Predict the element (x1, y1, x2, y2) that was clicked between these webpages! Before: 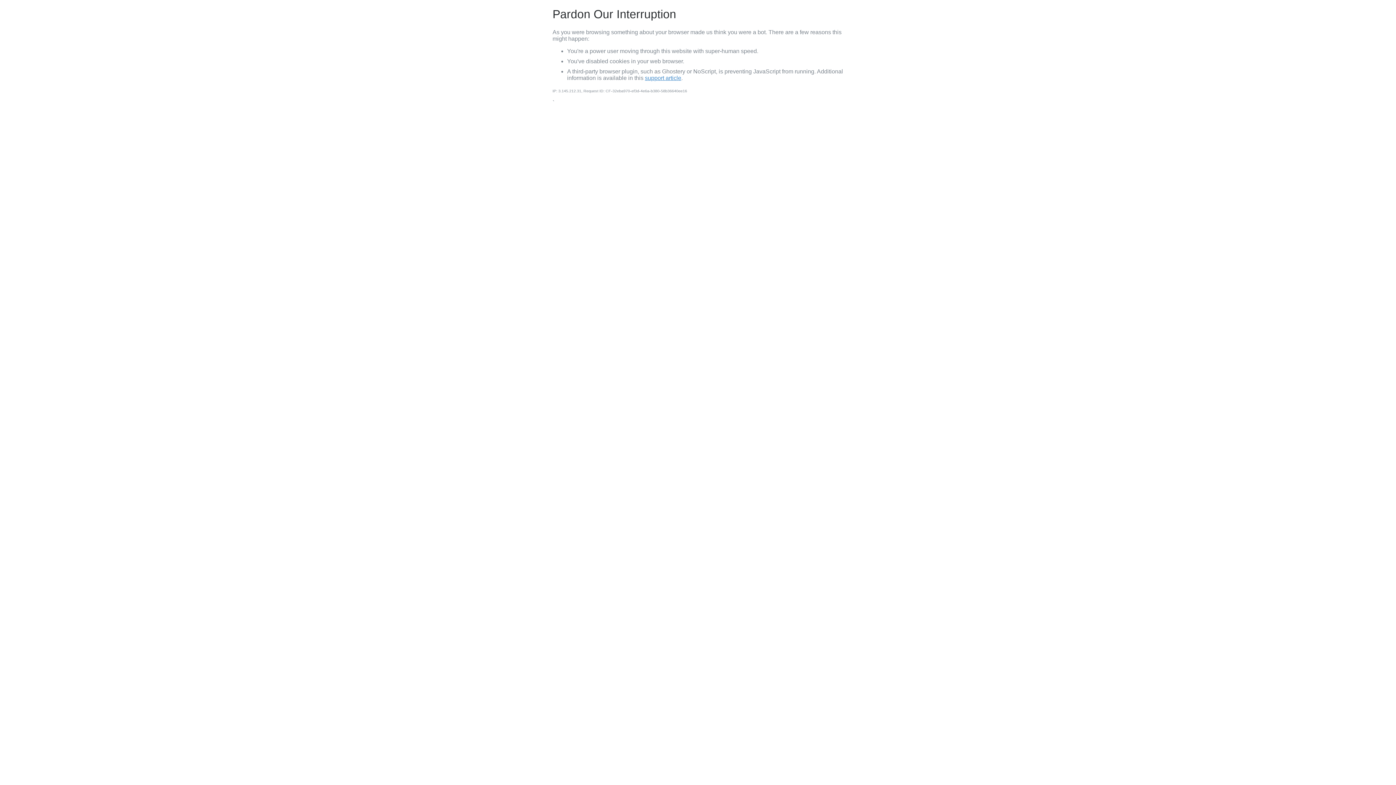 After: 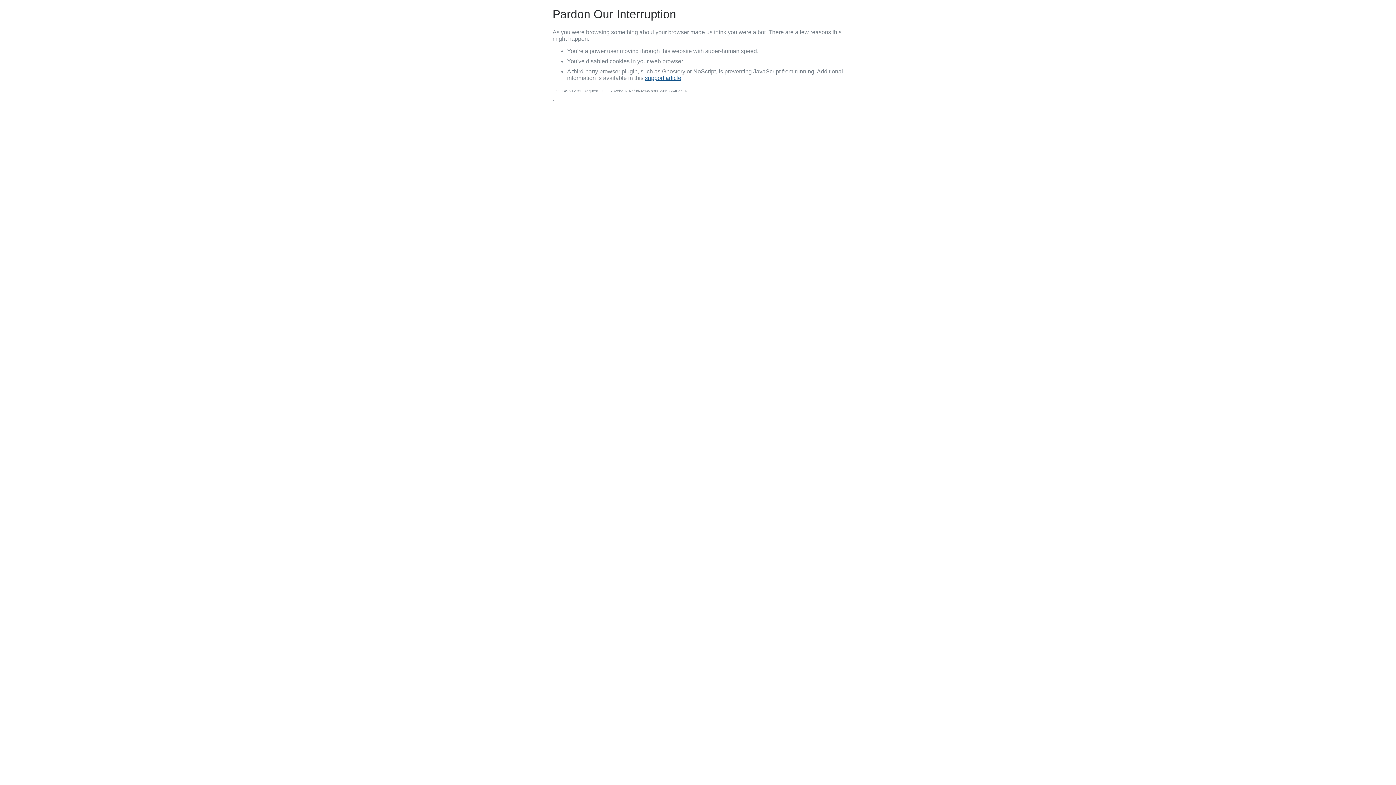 Action: bbox: (645, 74, 681, 81) label: support article